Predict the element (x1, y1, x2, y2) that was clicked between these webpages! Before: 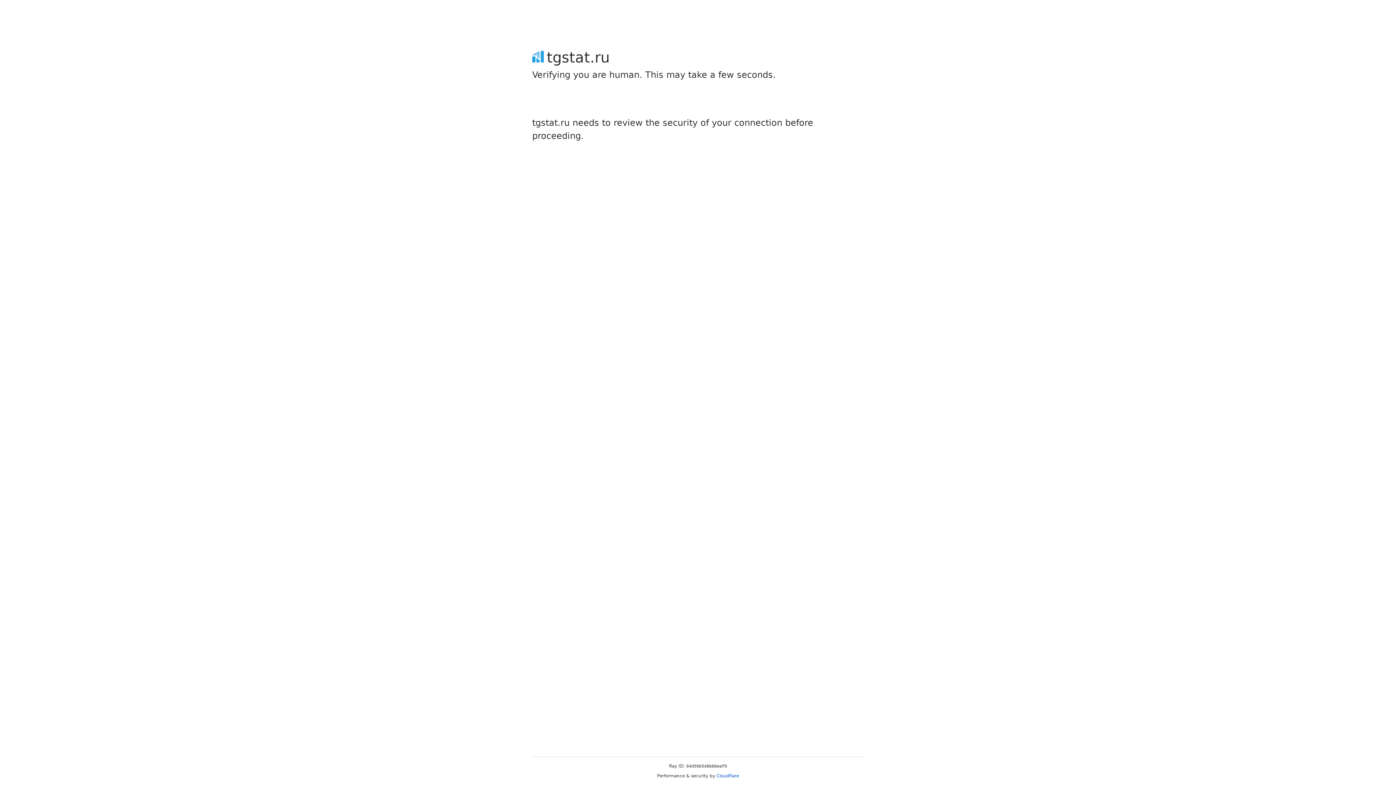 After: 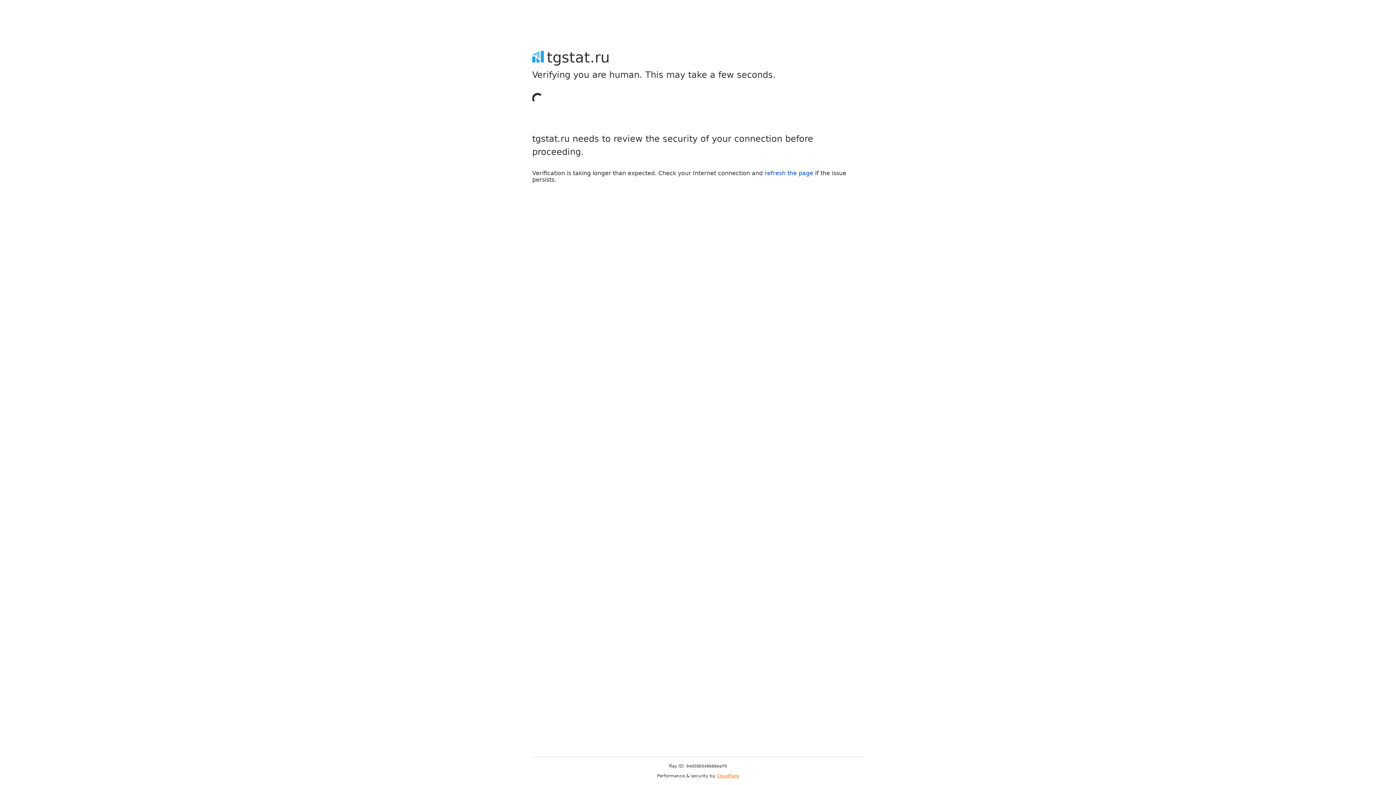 Action: label: Cloudflare bbox: (716, 773, 739, 778)